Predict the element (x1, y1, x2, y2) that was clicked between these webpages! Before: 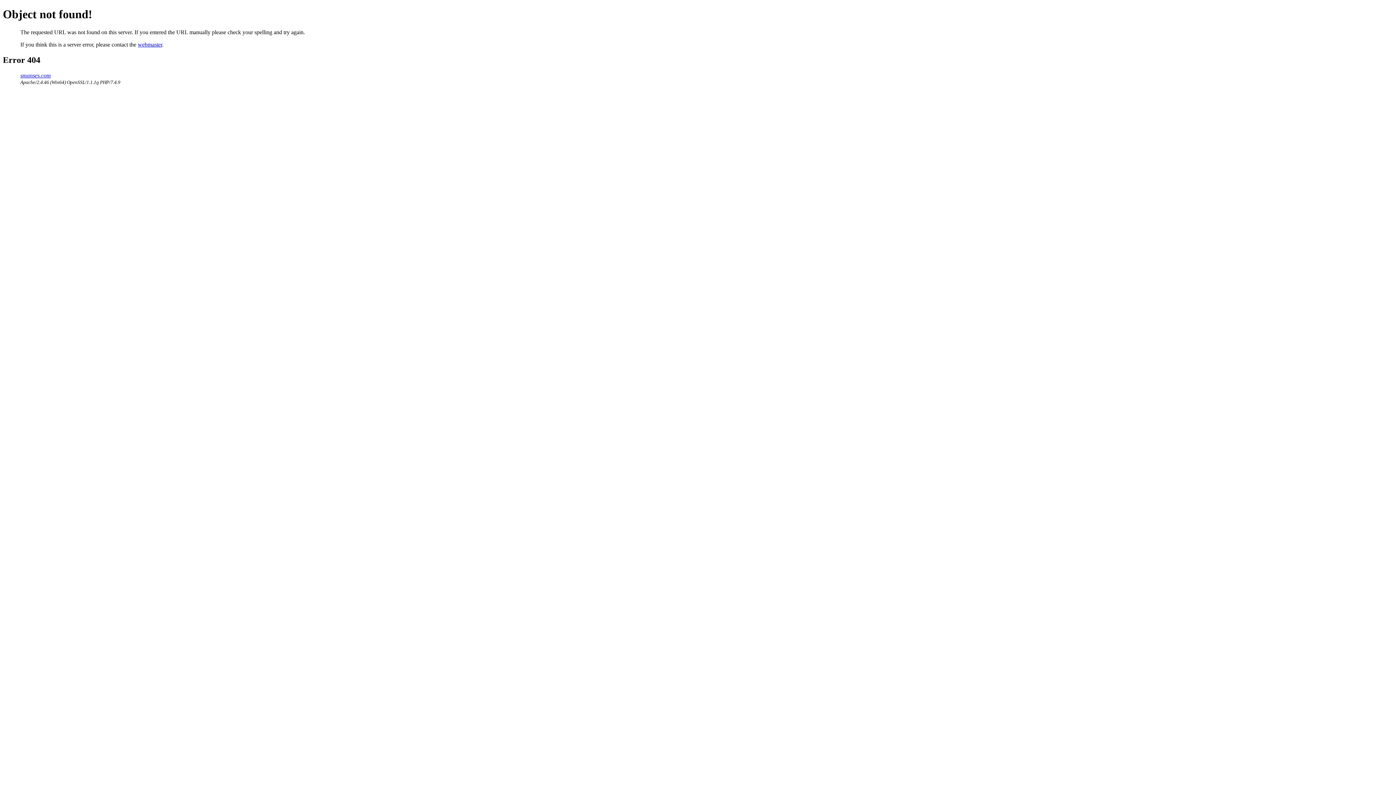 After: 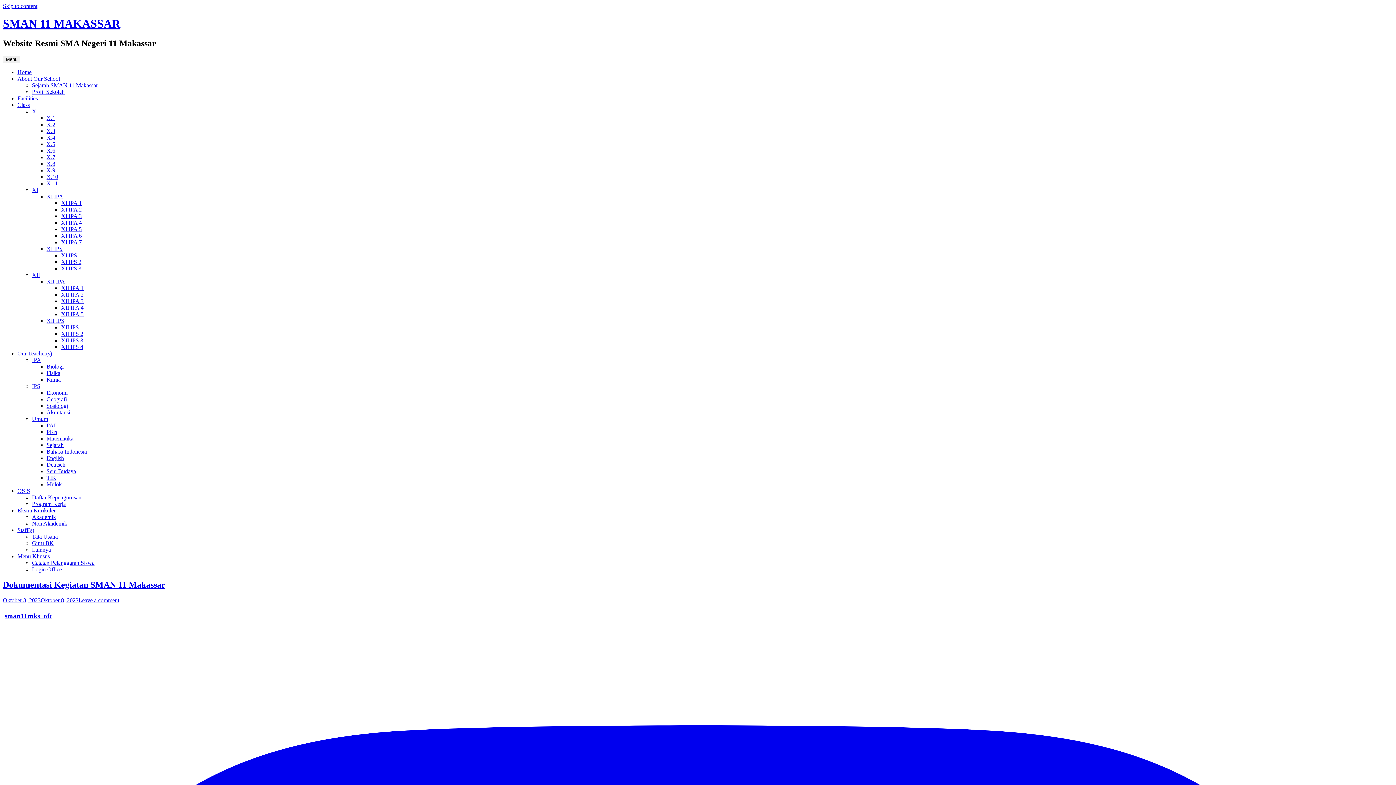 Action: bbox: (20, 72, 50, 78) label: smanses.com